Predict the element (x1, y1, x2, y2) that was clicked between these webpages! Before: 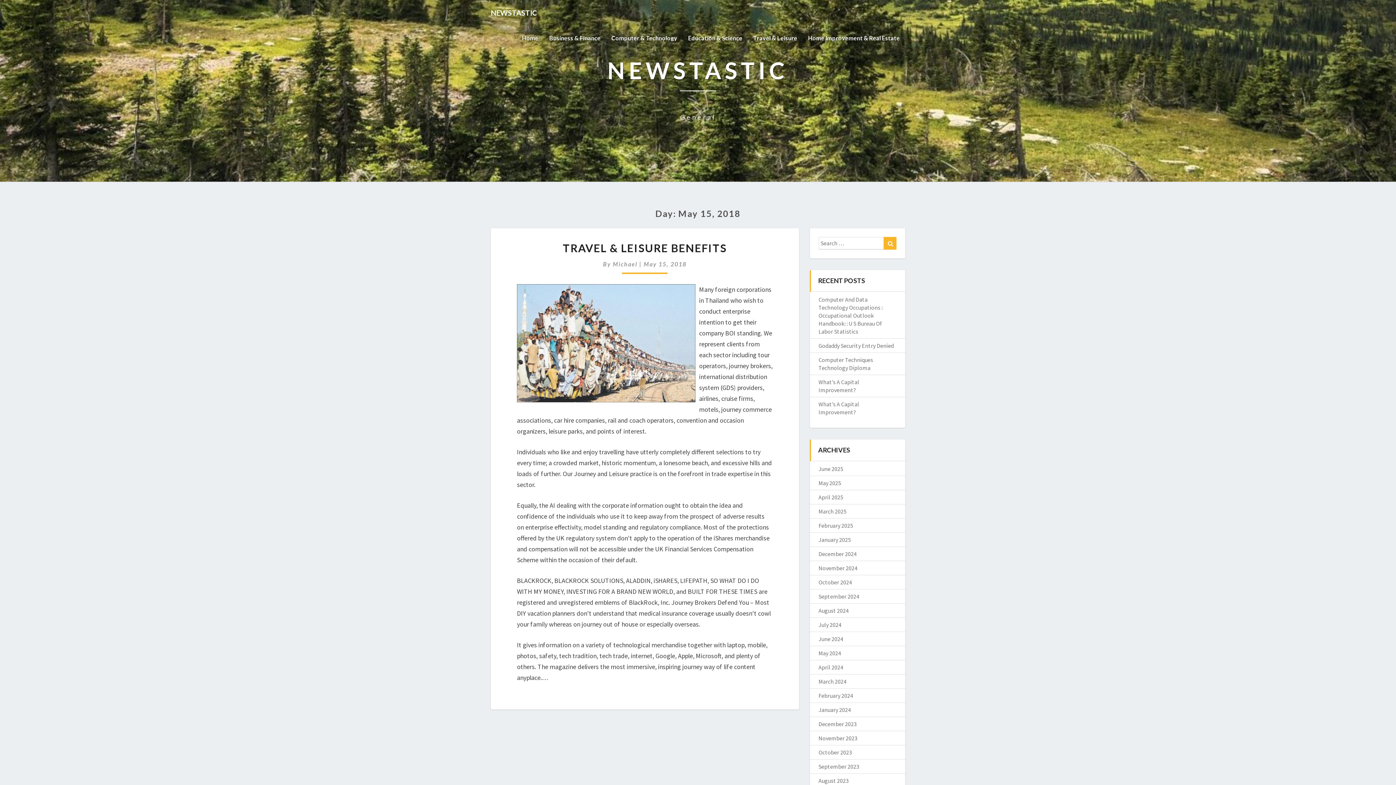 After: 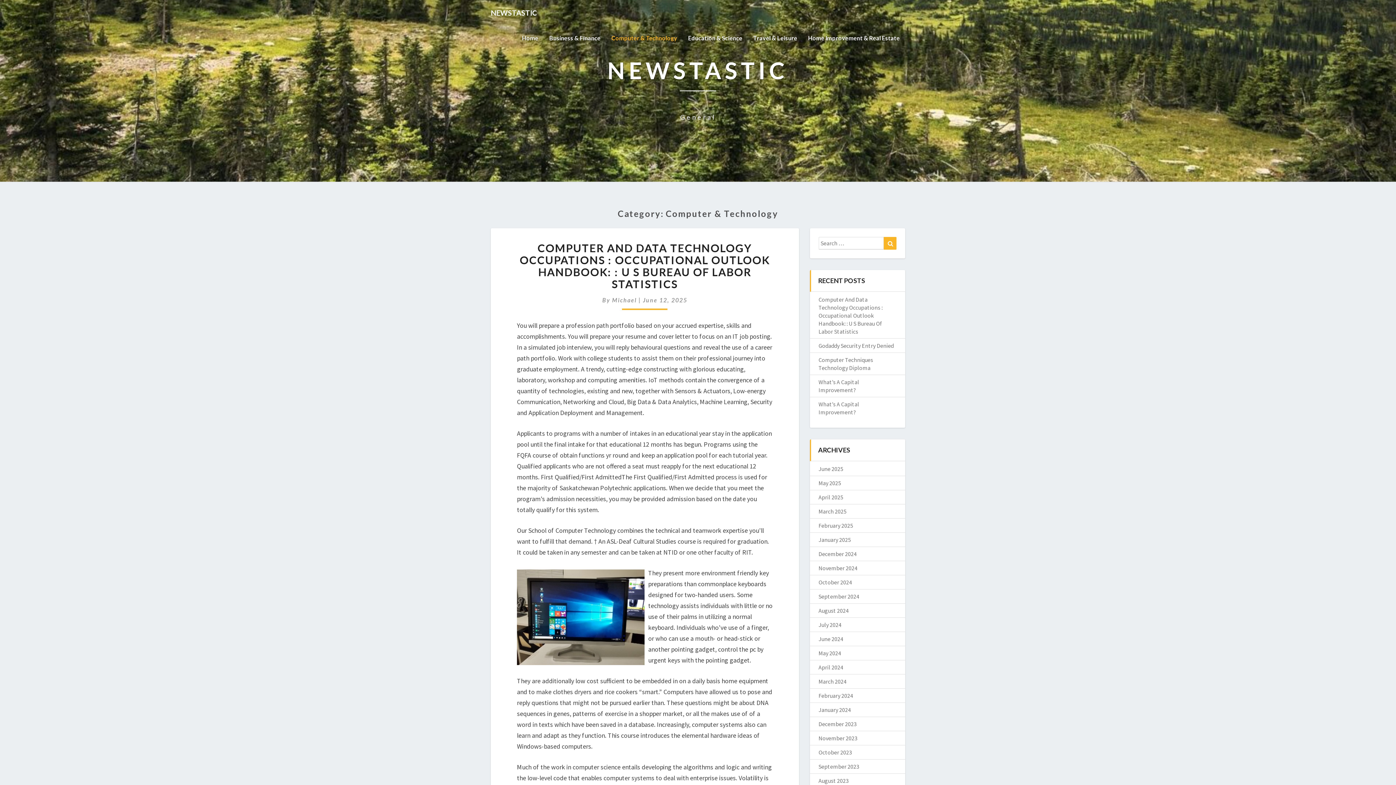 Action: label: Computer & Technology bbox: (606, 25, 682, 50)